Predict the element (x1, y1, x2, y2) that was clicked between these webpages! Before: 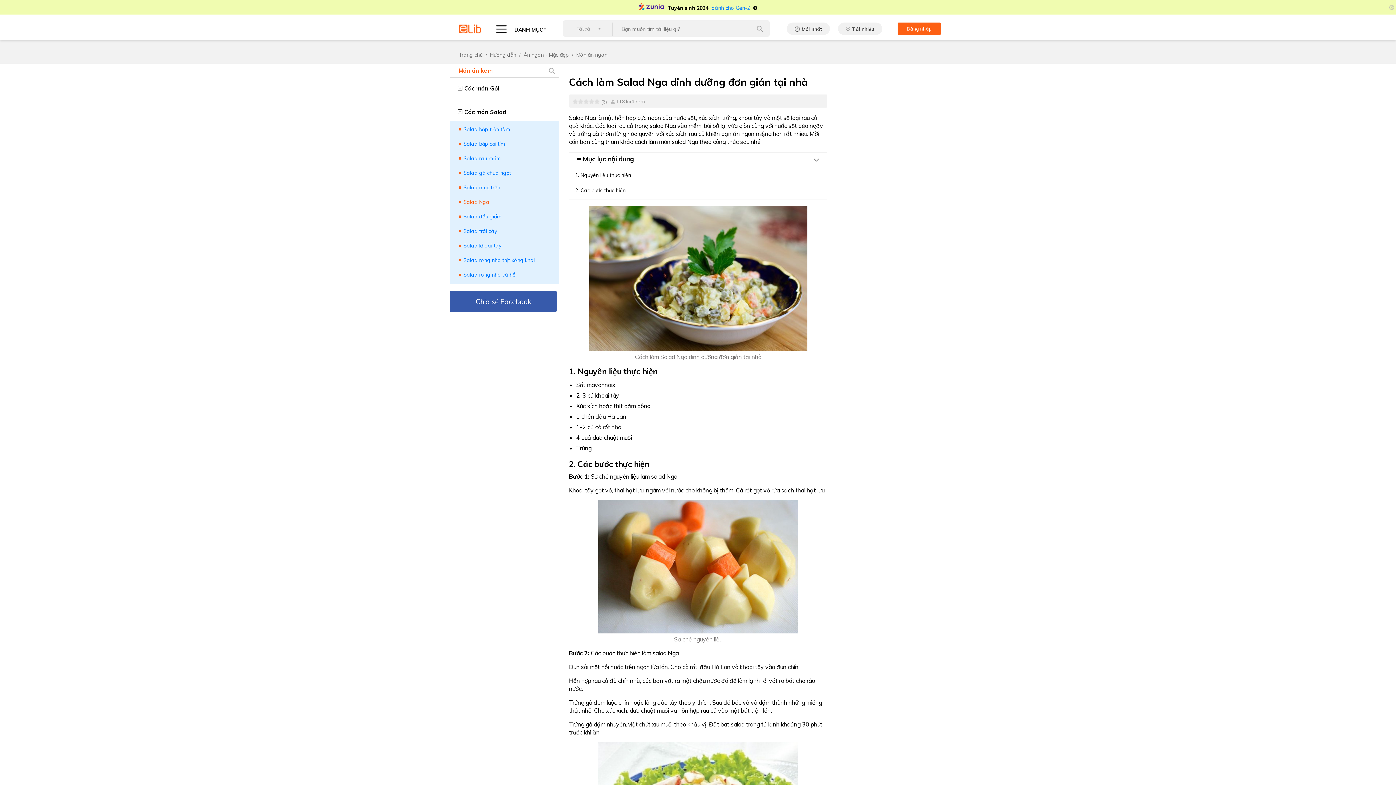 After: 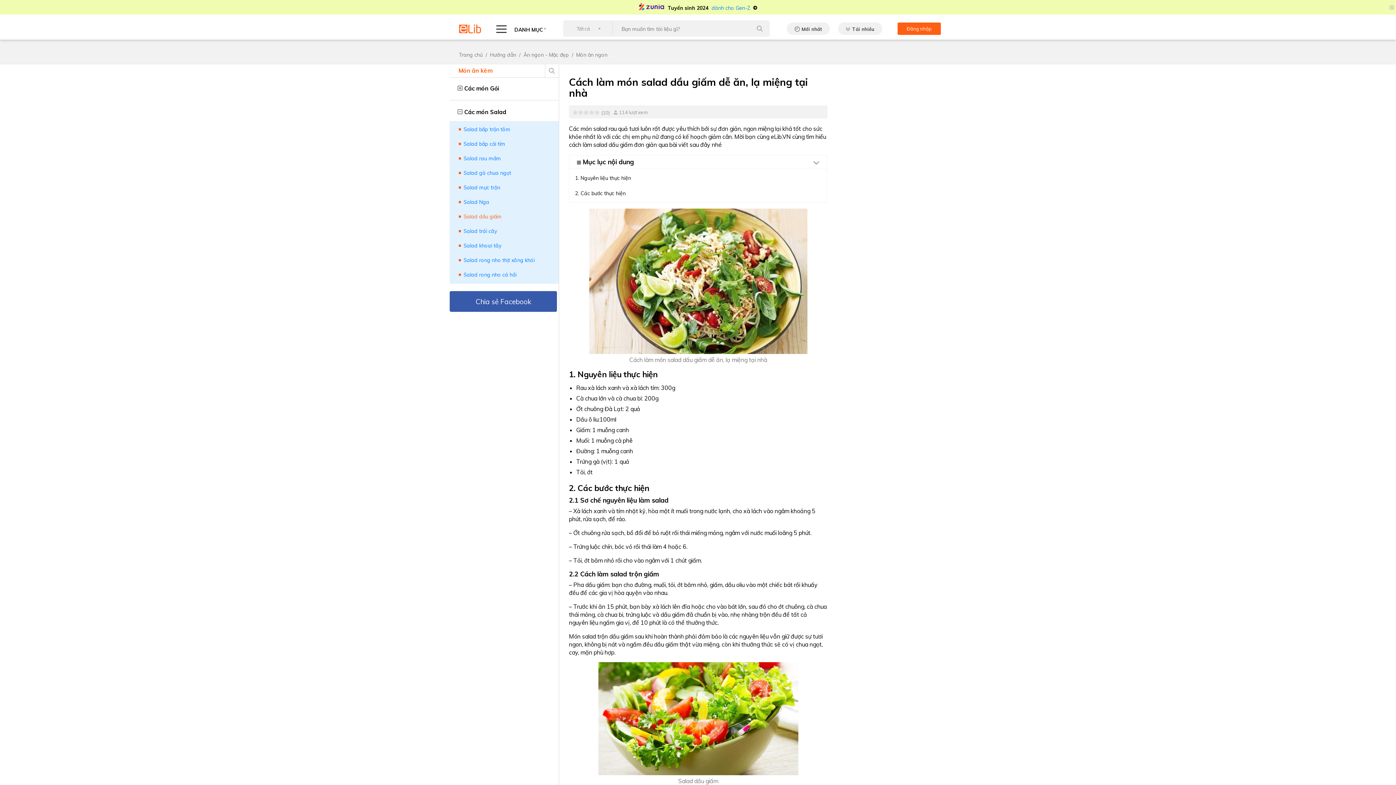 Action: label: Salad dầu giấm bbox: (463, 213, 501, 220)